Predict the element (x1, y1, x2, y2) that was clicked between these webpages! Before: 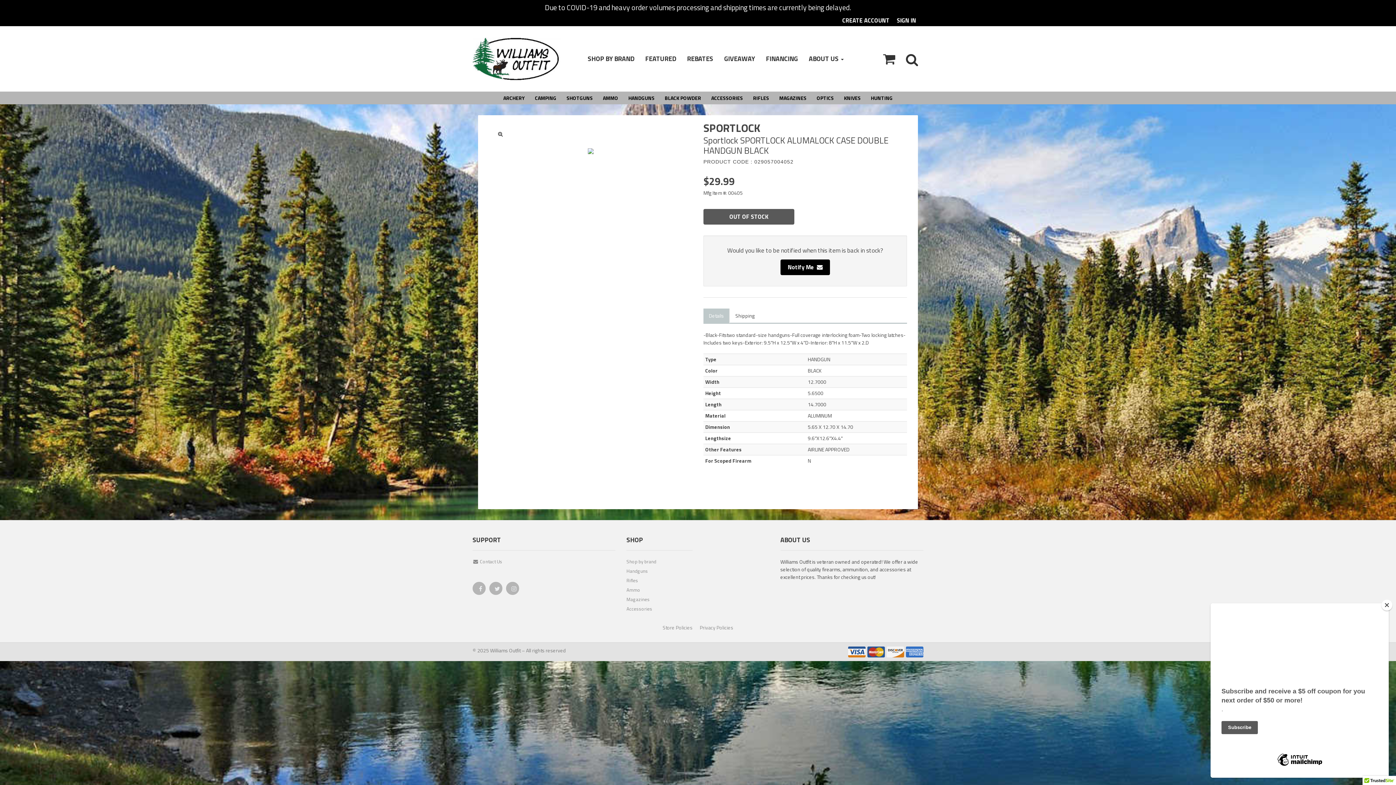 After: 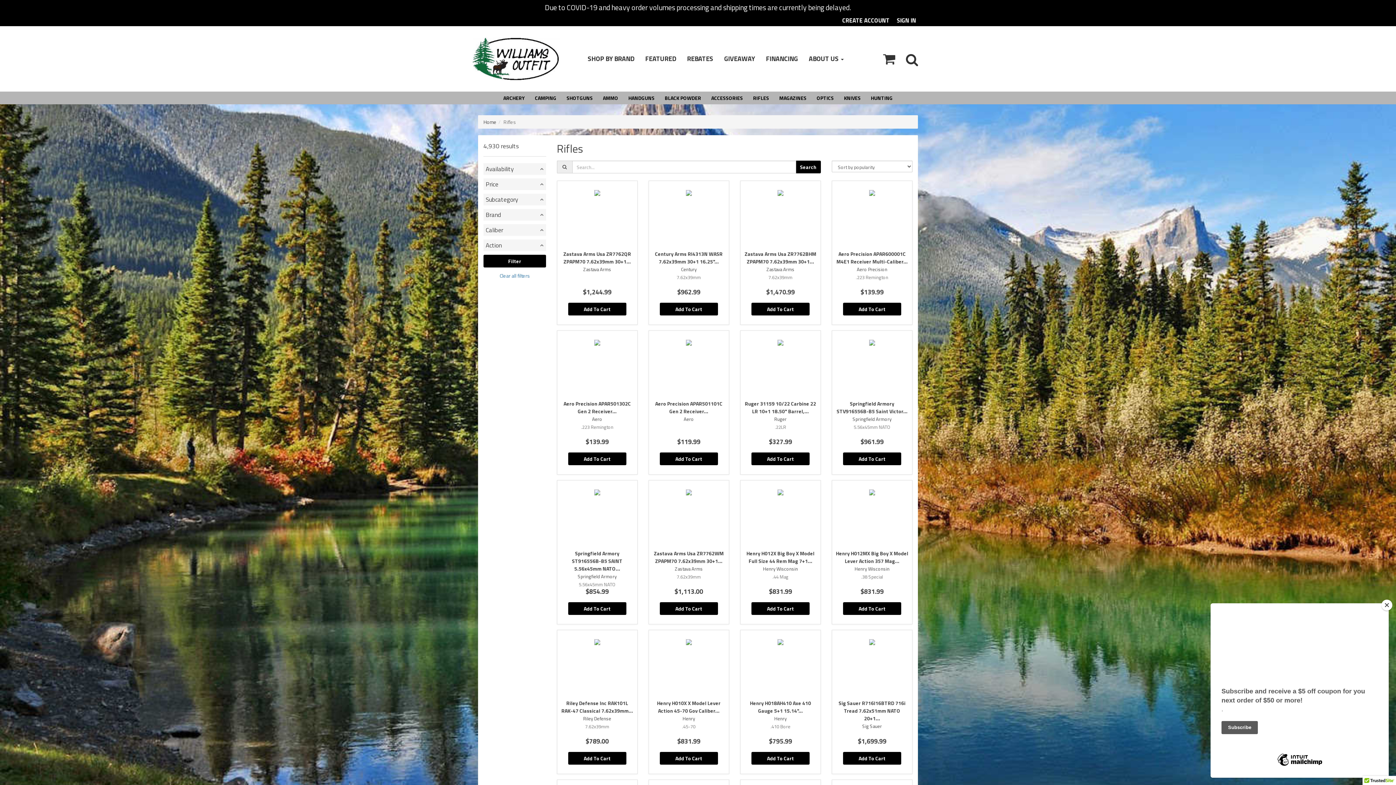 Action: bbox: (626, 577, 692, 586) label: Rifles